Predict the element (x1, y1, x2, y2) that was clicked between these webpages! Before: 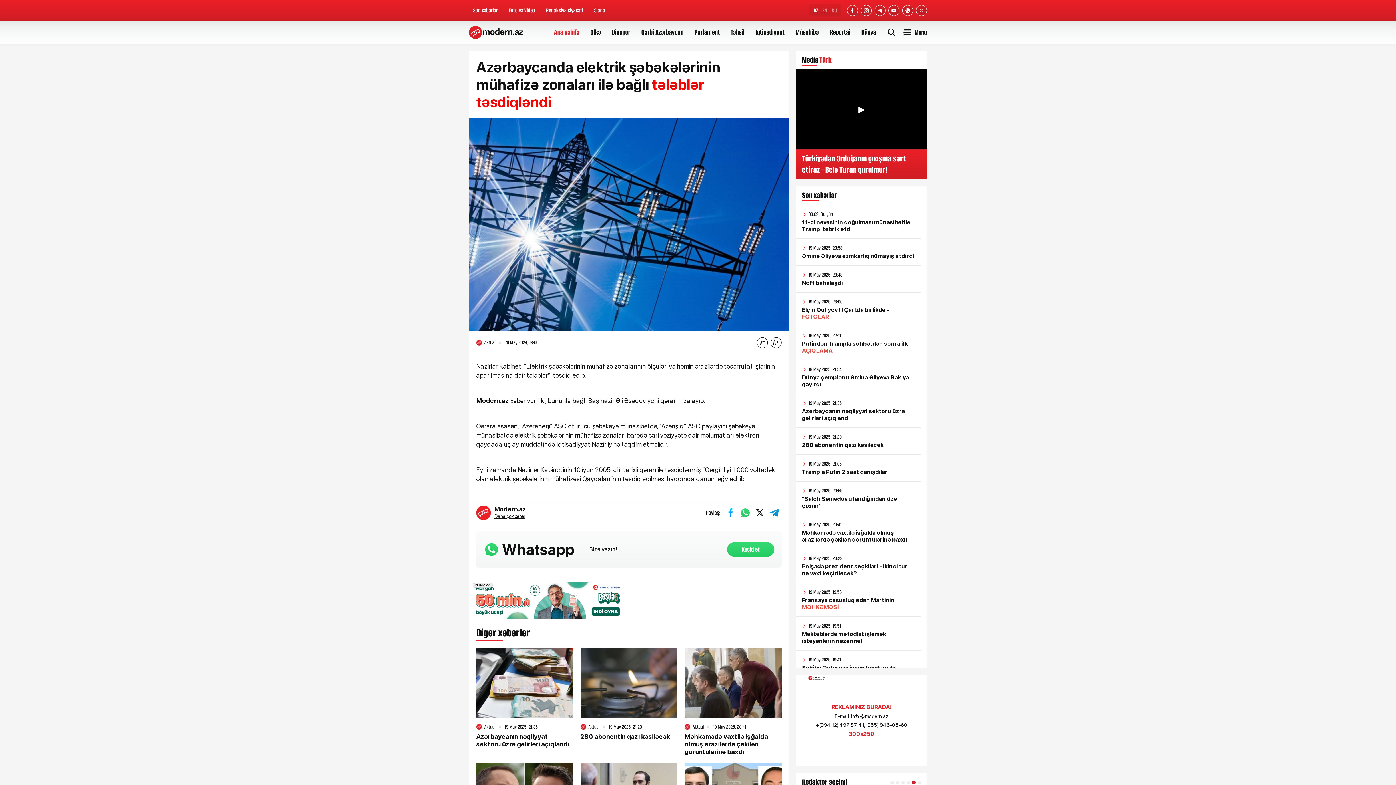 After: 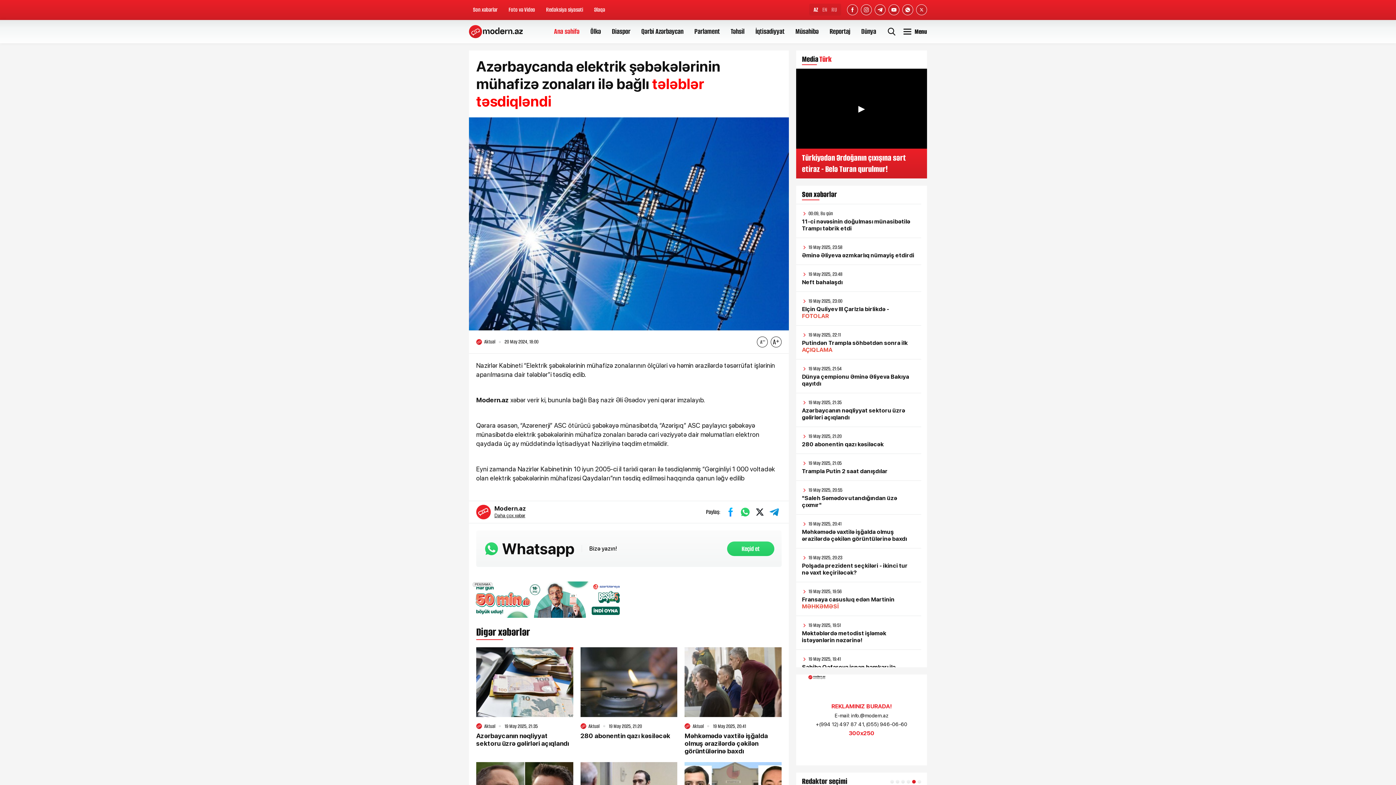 Action: bbox: (802, 780, 847, 786) label: Redaktor seçimi